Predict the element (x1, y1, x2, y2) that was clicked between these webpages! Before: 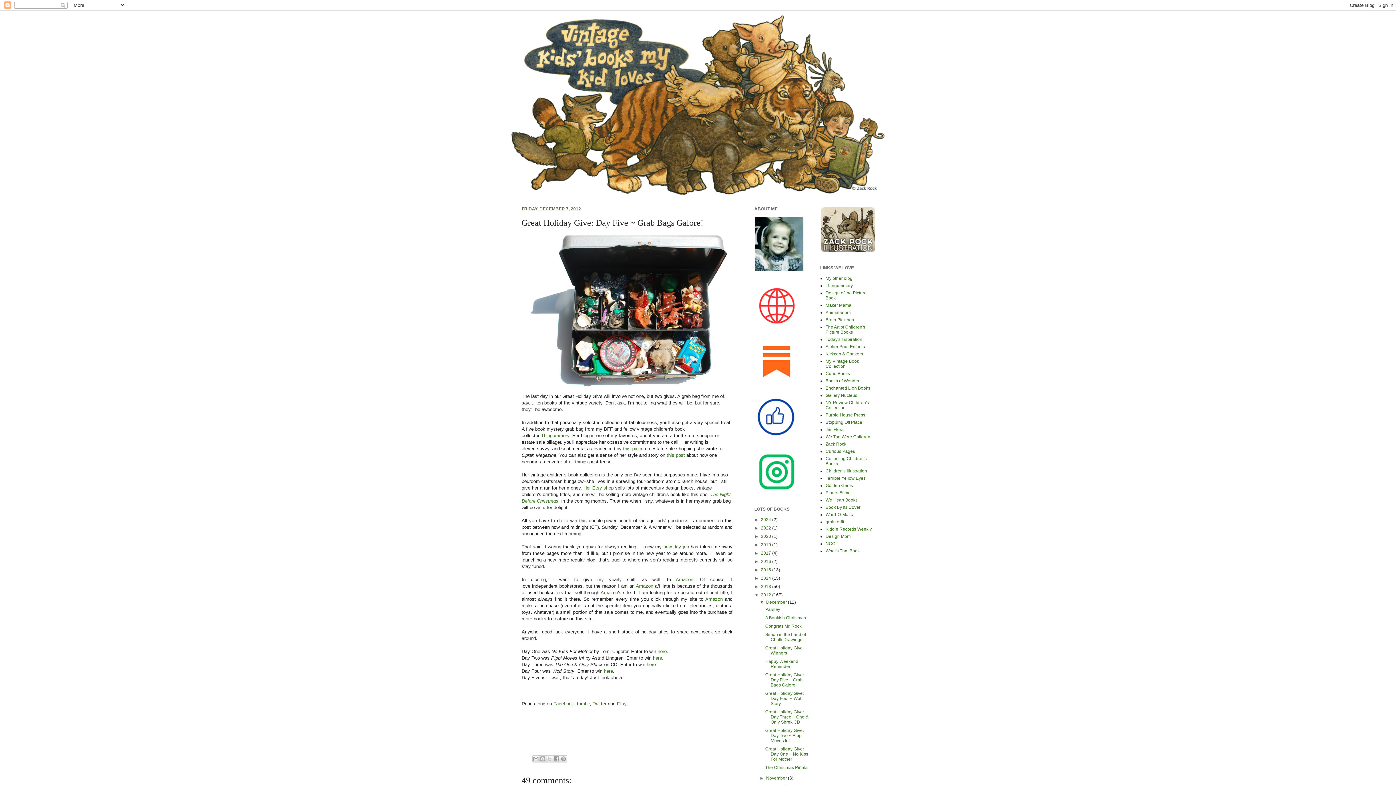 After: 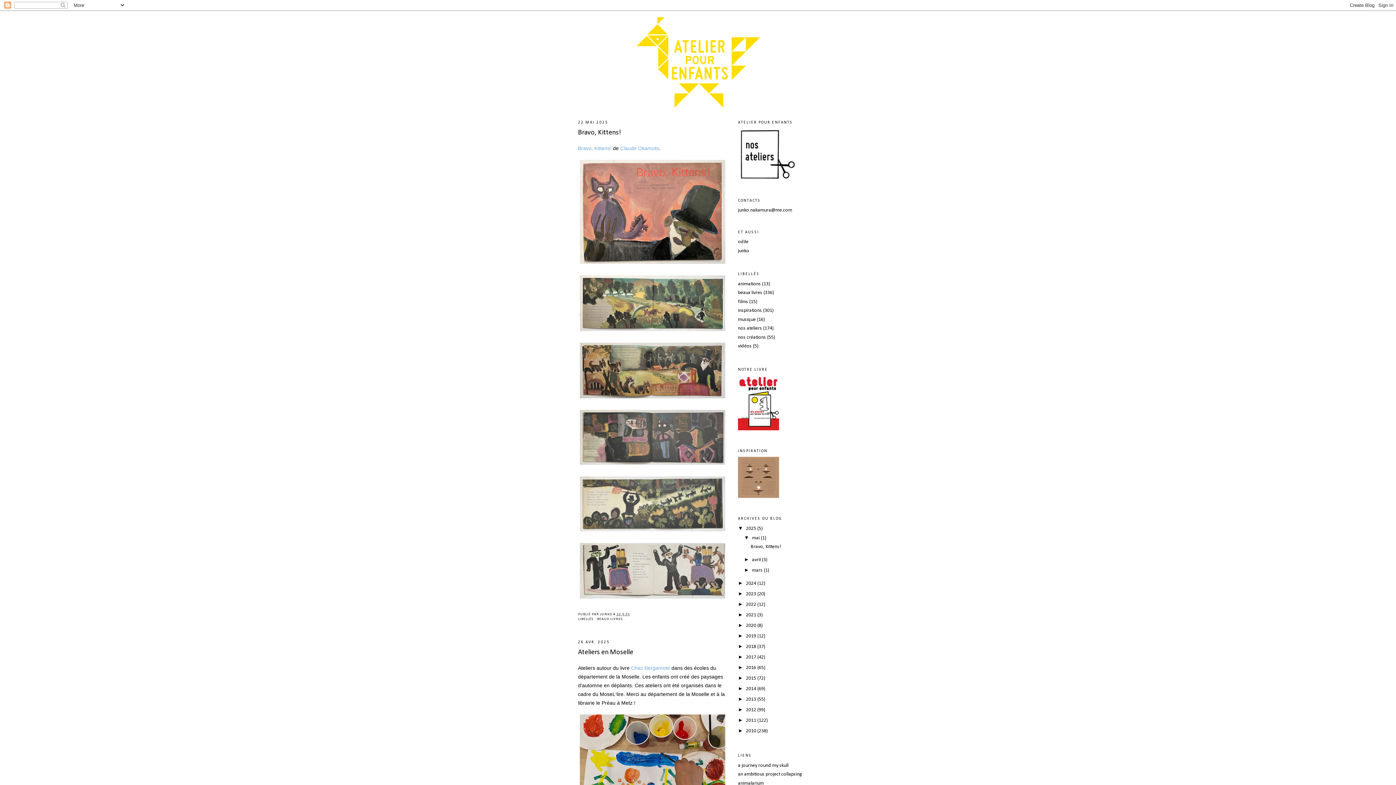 Action: label: Atelier Pour Enfants bbox: (825, 344, 865, 349)